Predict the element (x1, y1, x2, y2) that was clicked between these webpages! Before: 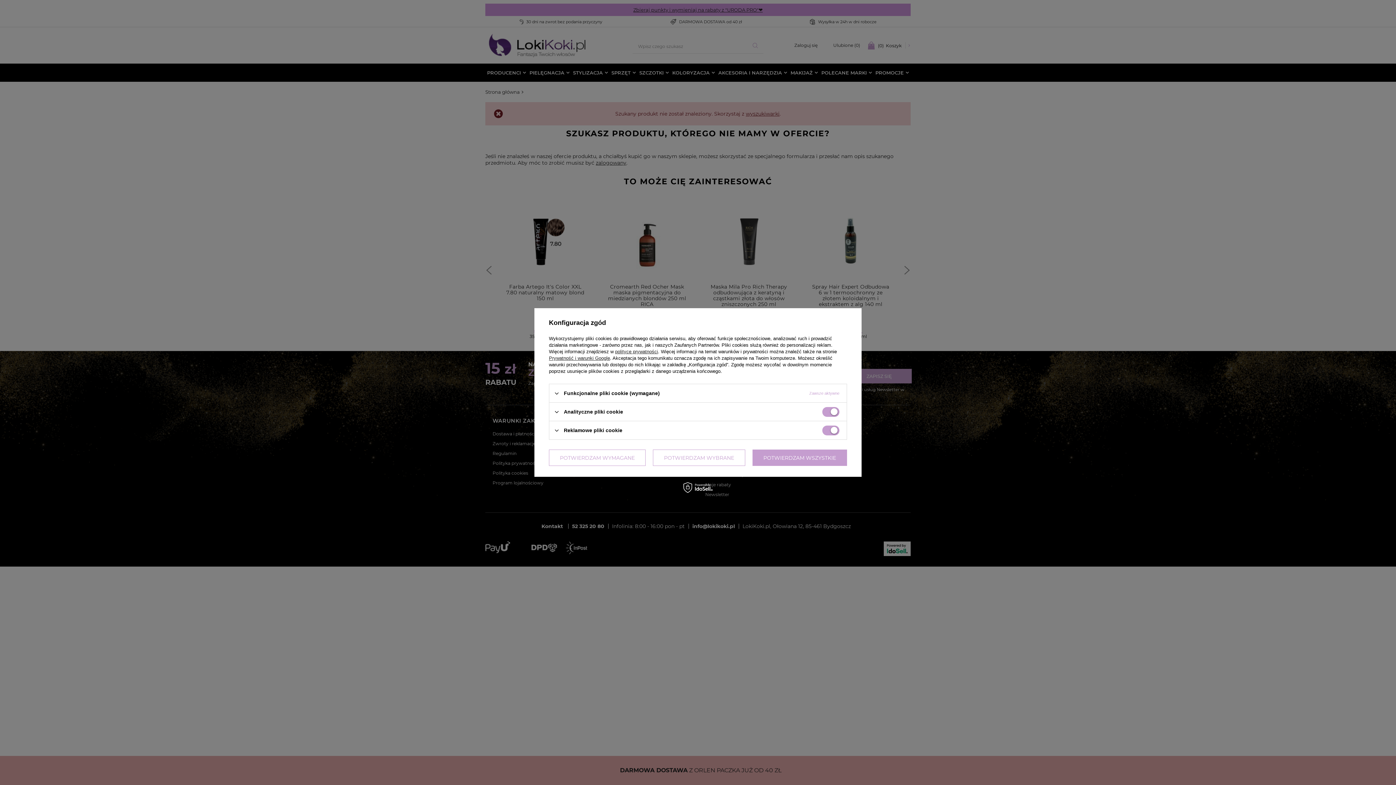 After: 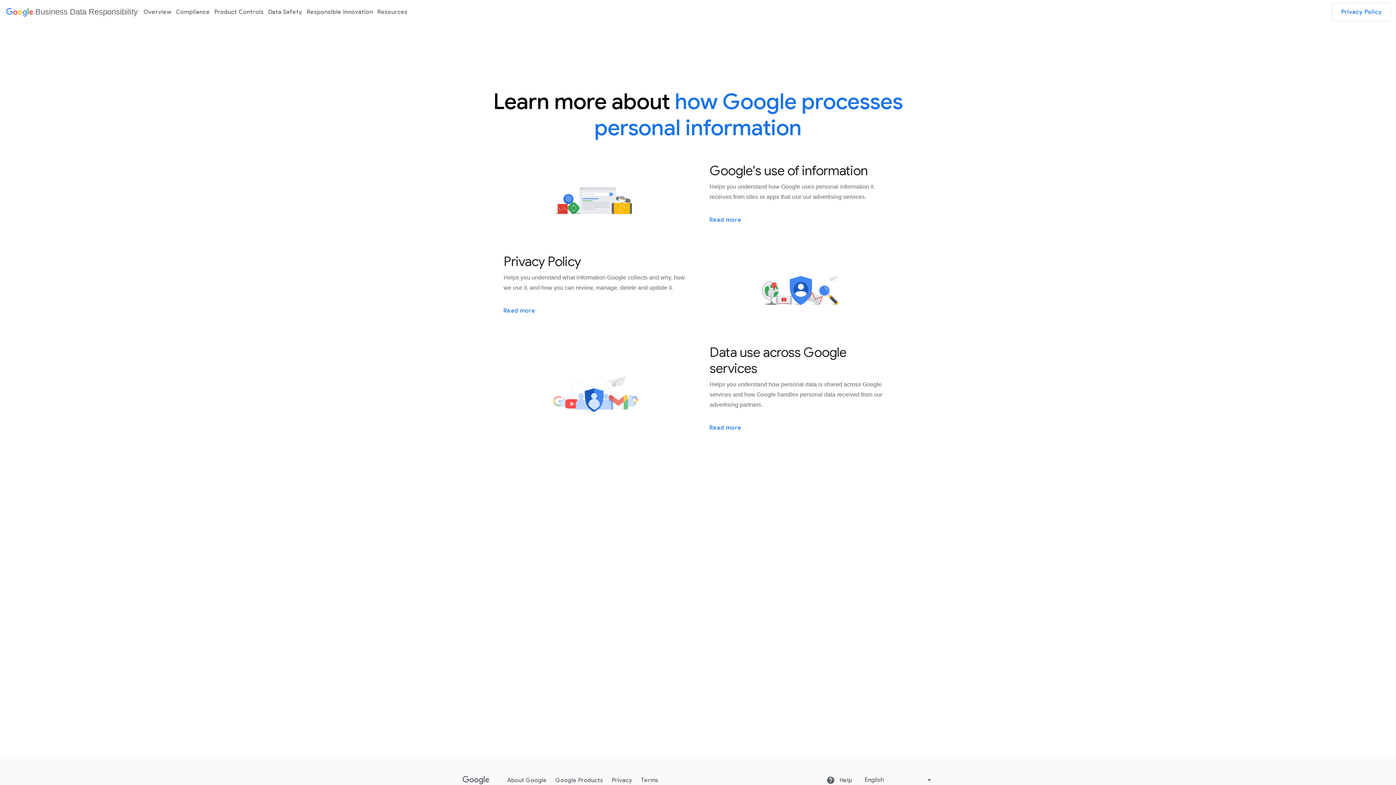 Action: label: Prywatność i warunki Google bbox: (549, 355, 610, 361)